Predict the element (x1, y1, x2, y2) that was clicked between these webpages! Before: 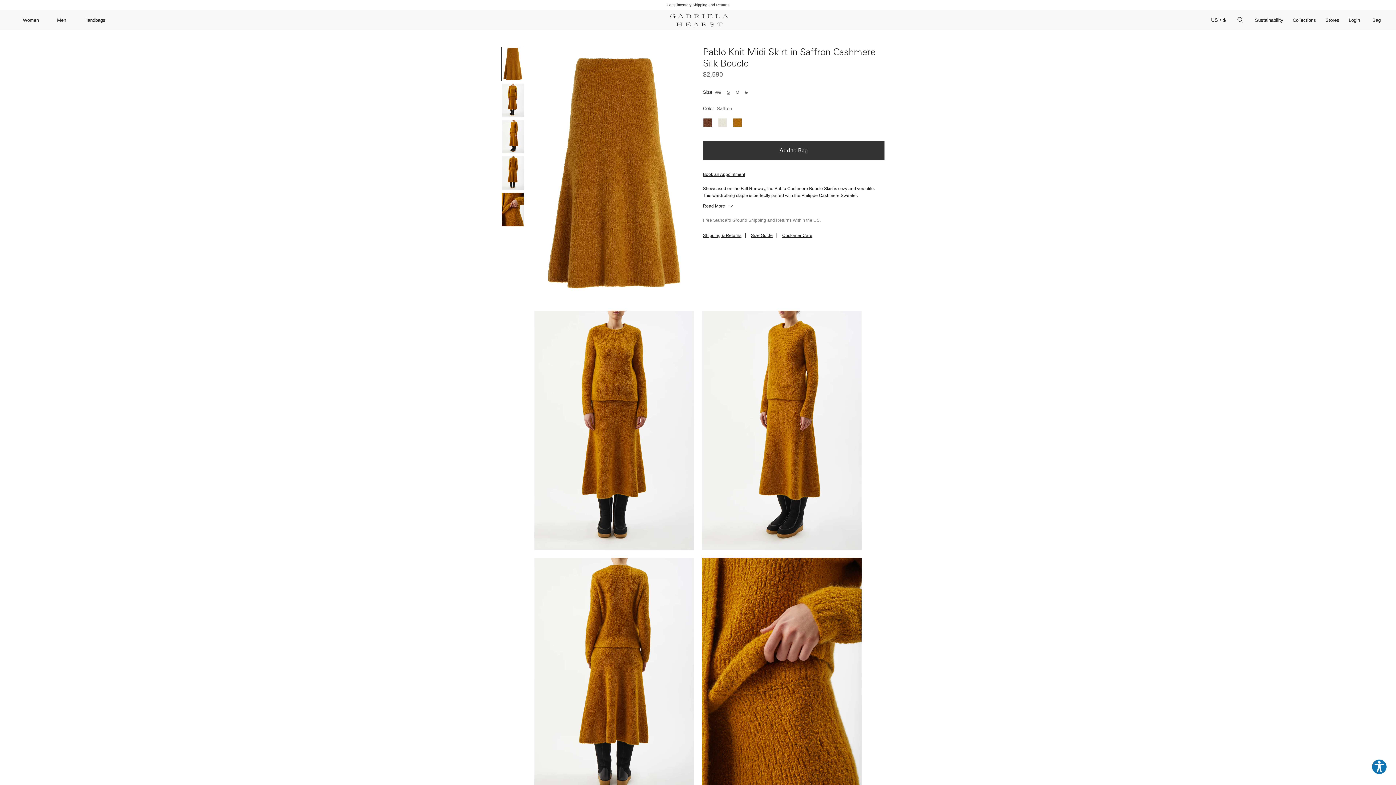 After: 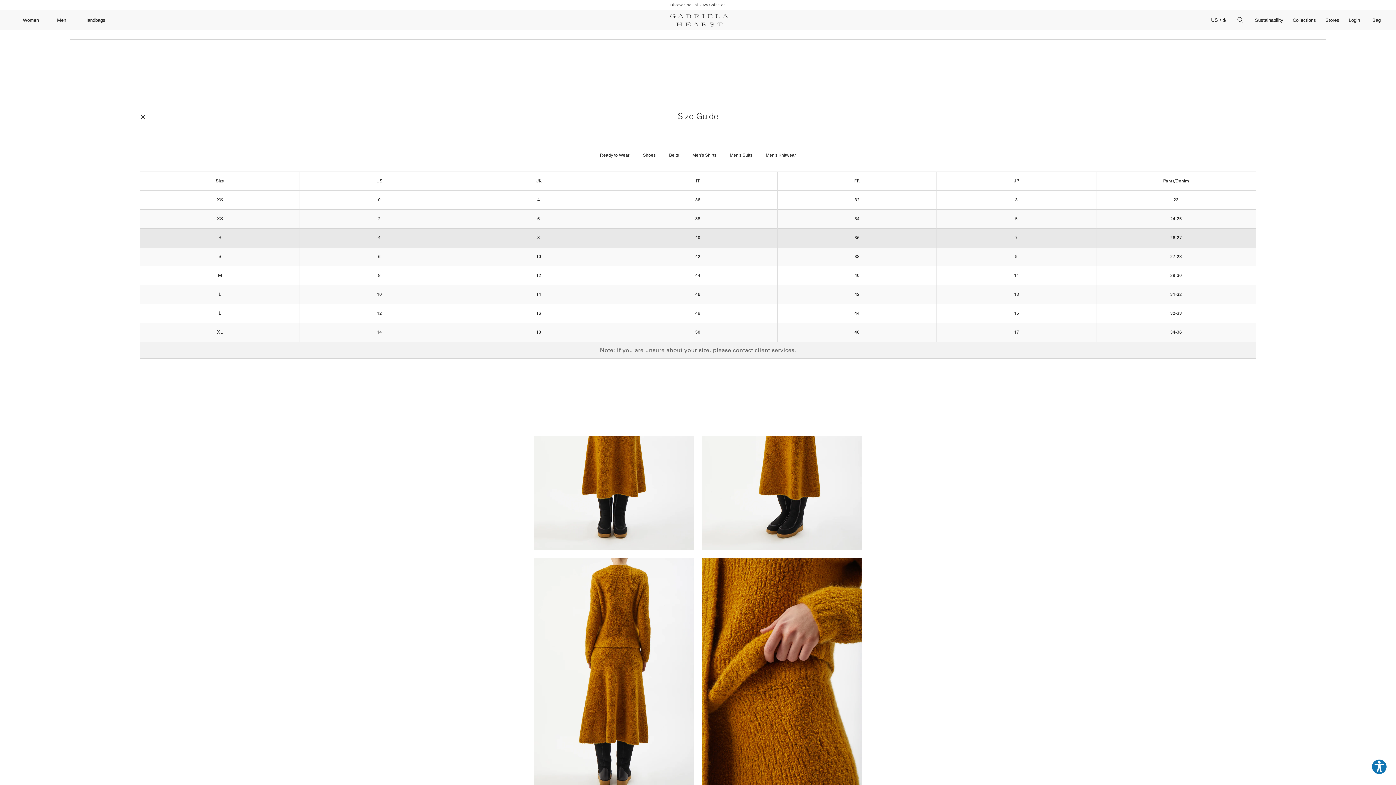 Action: bbox: (751, 233, 772, 238) label: Size Guide